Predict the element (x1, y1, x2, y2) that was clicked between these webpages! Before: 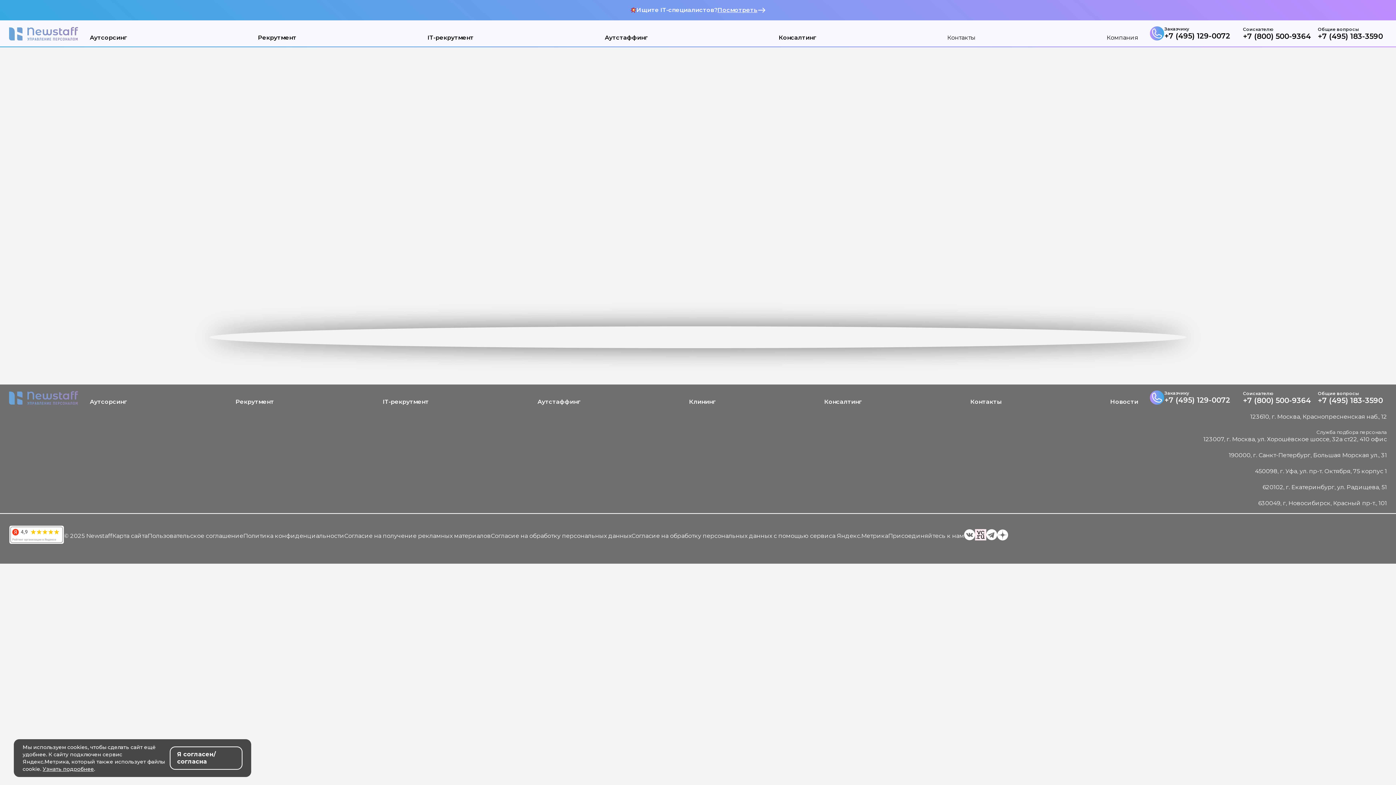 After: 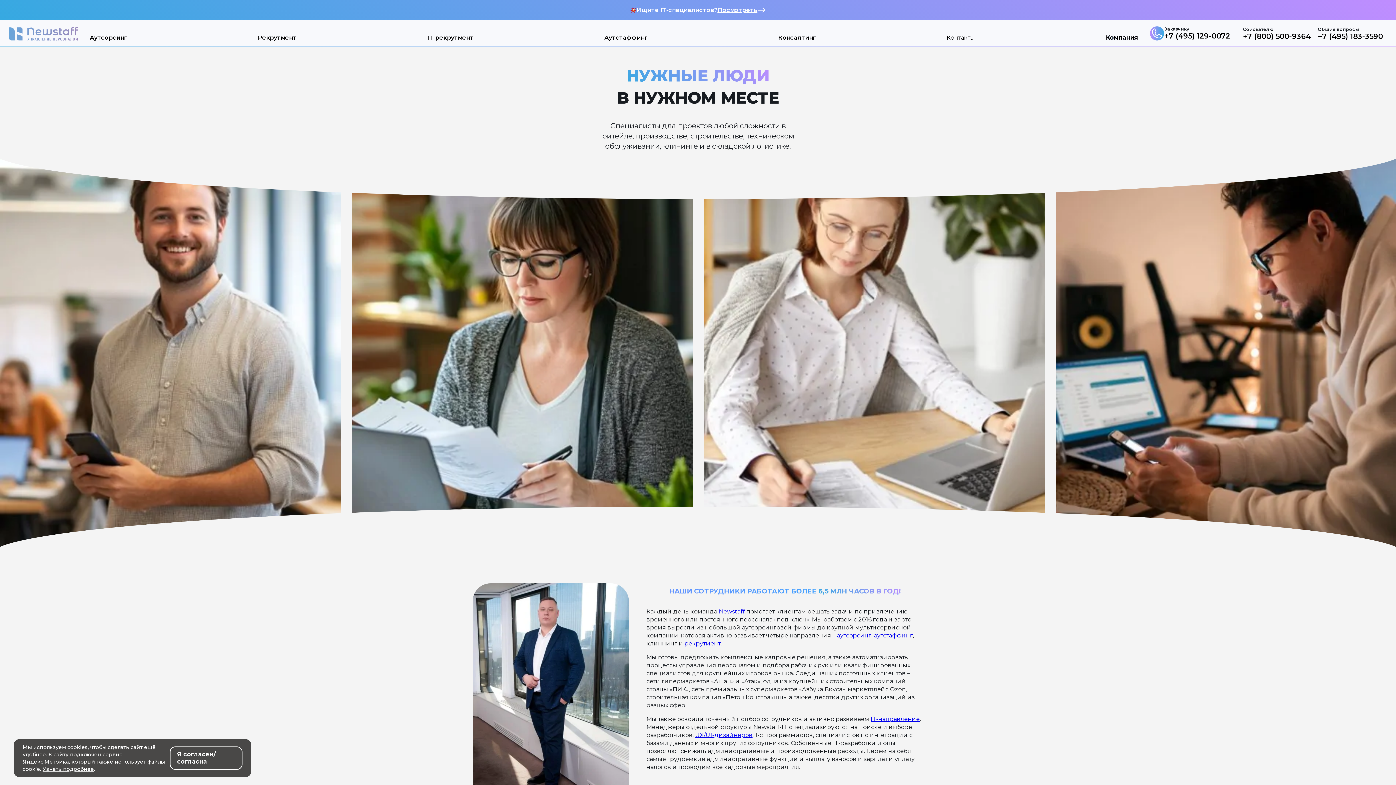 Action: label: Компания bbox: (1106, 34, 1138, 46)